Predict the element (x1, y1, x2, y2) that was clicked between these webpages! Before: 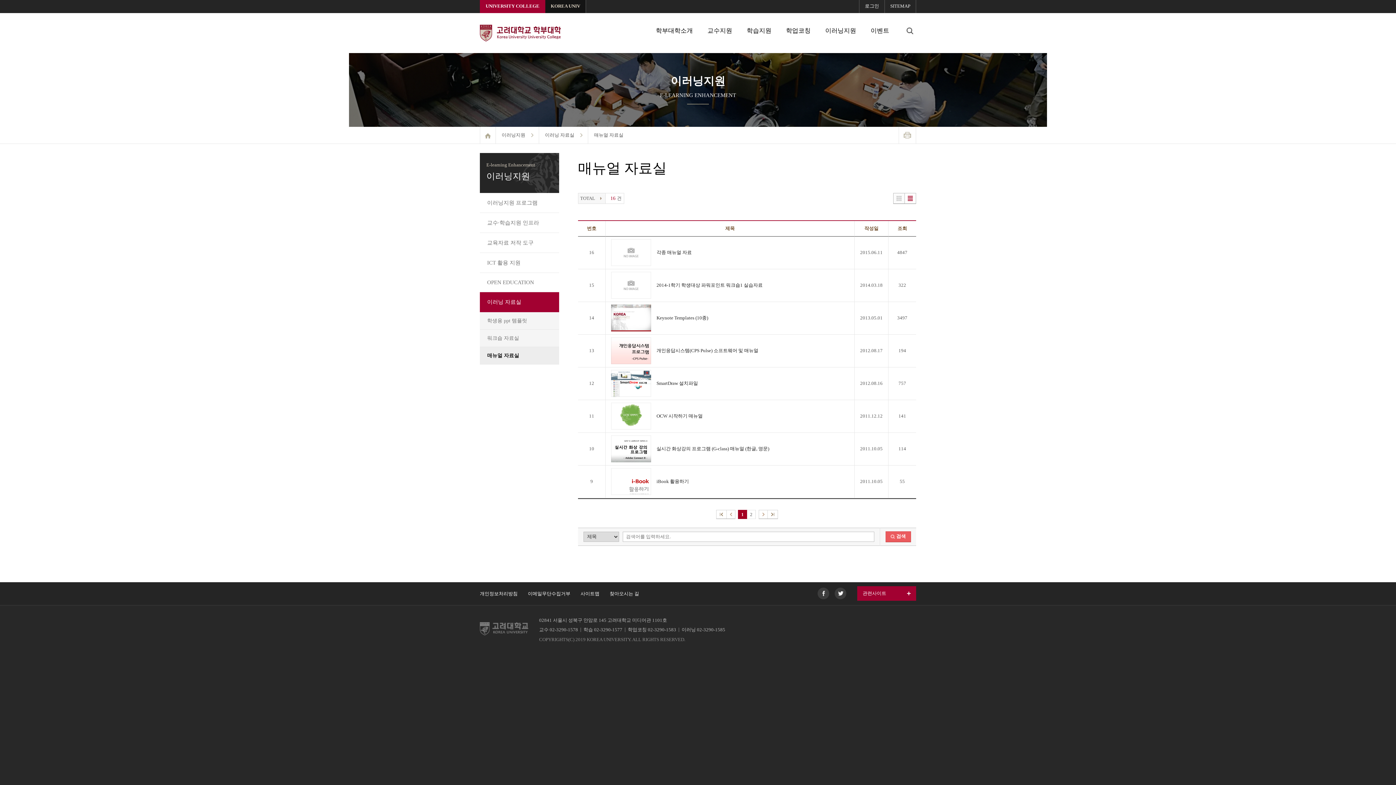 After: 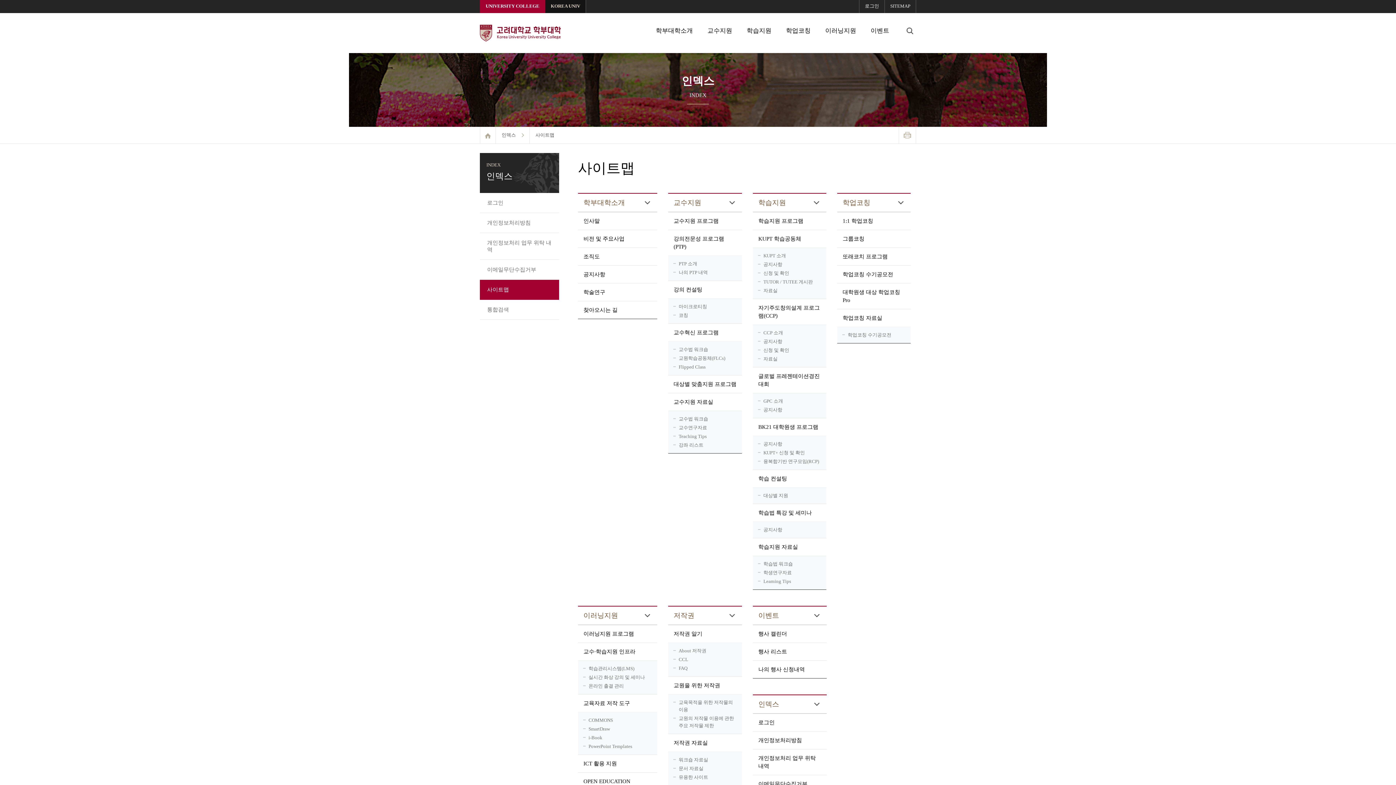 Action: label: SITEMAP bbox: (885, 0, 916, 13)